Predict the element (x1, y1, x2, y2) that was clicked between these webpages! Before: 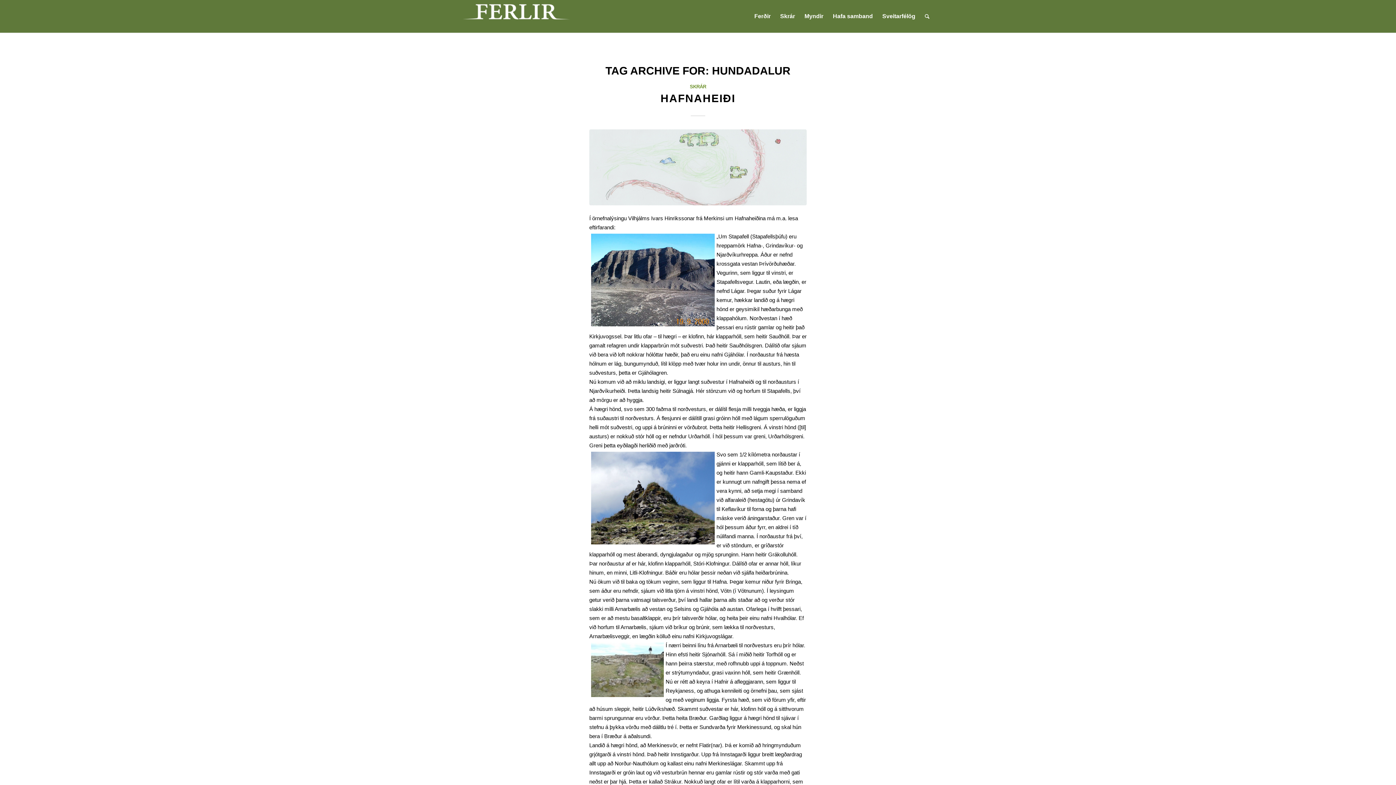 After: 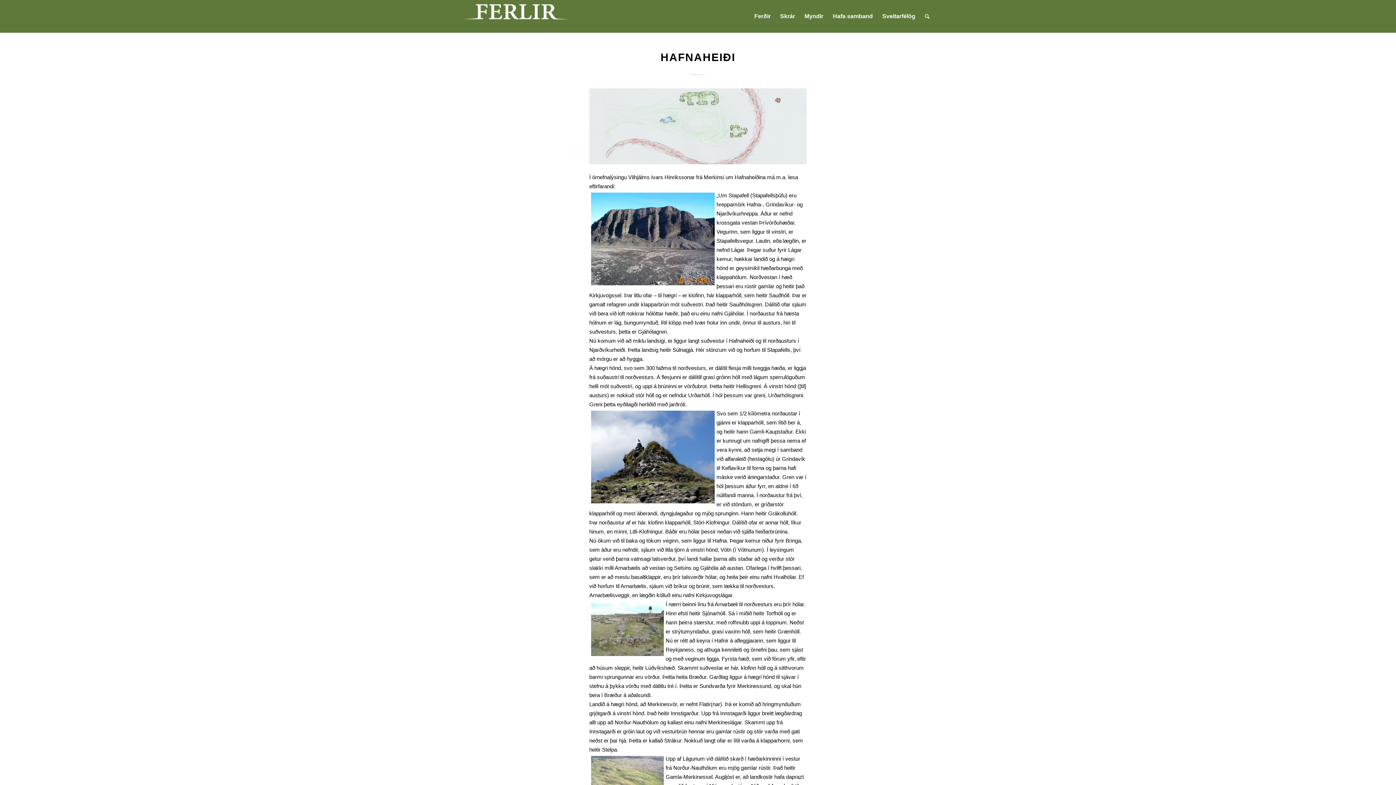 Action: label: HAFNAHEIÐI bbox: (660, 92, 735, 104)